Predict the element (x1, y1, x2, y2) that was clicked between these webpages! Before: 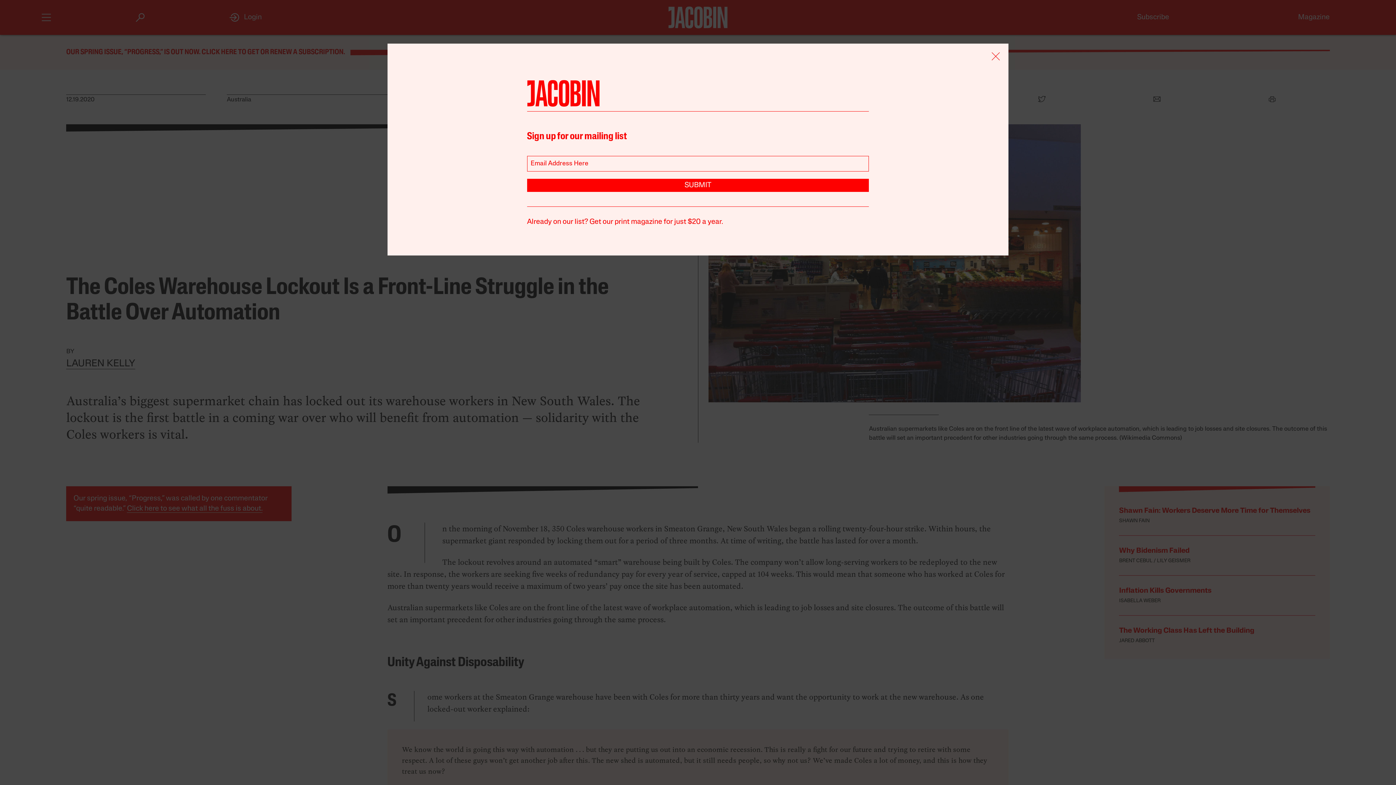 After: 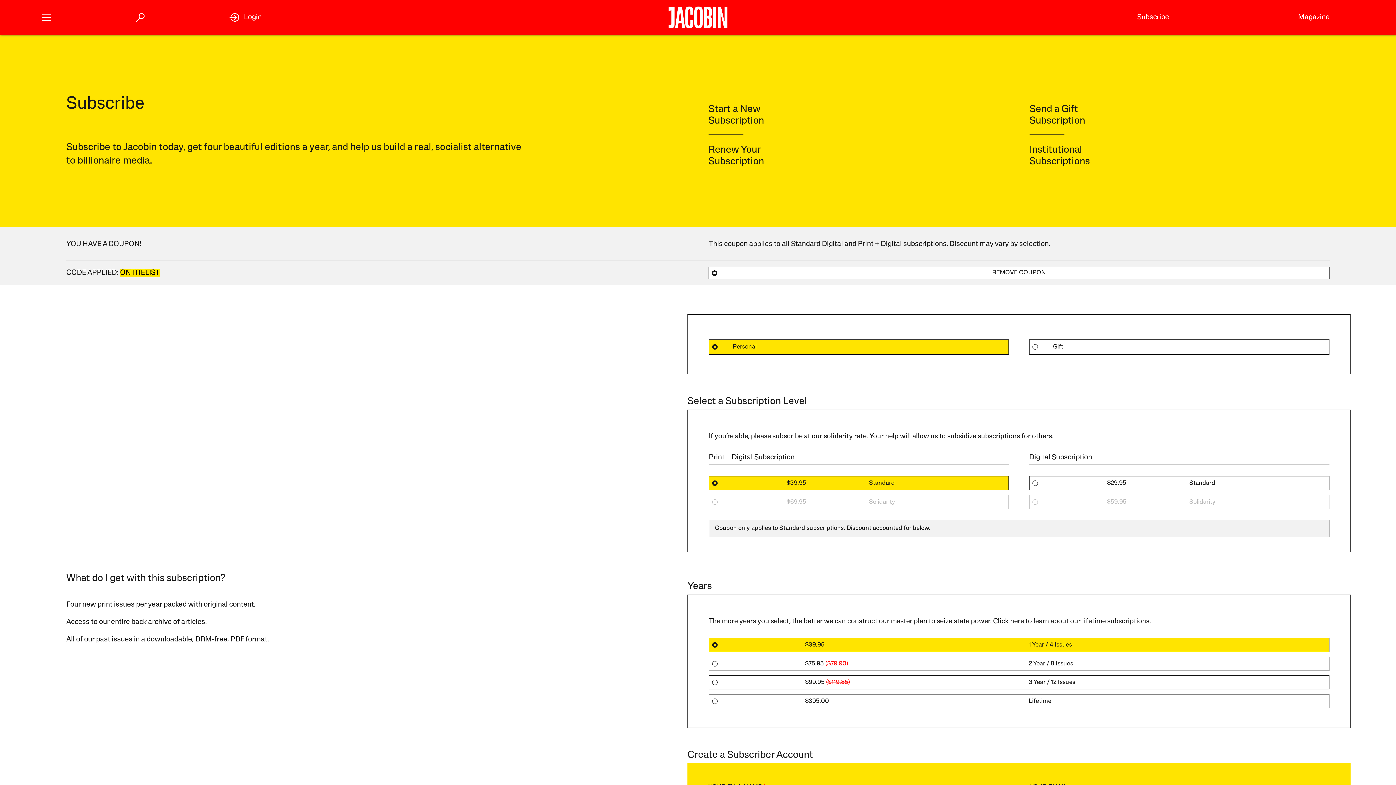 Action: label: Already on our list? Get our print magazine for just $20 a year. bbox: (527, 218, 723, 225)